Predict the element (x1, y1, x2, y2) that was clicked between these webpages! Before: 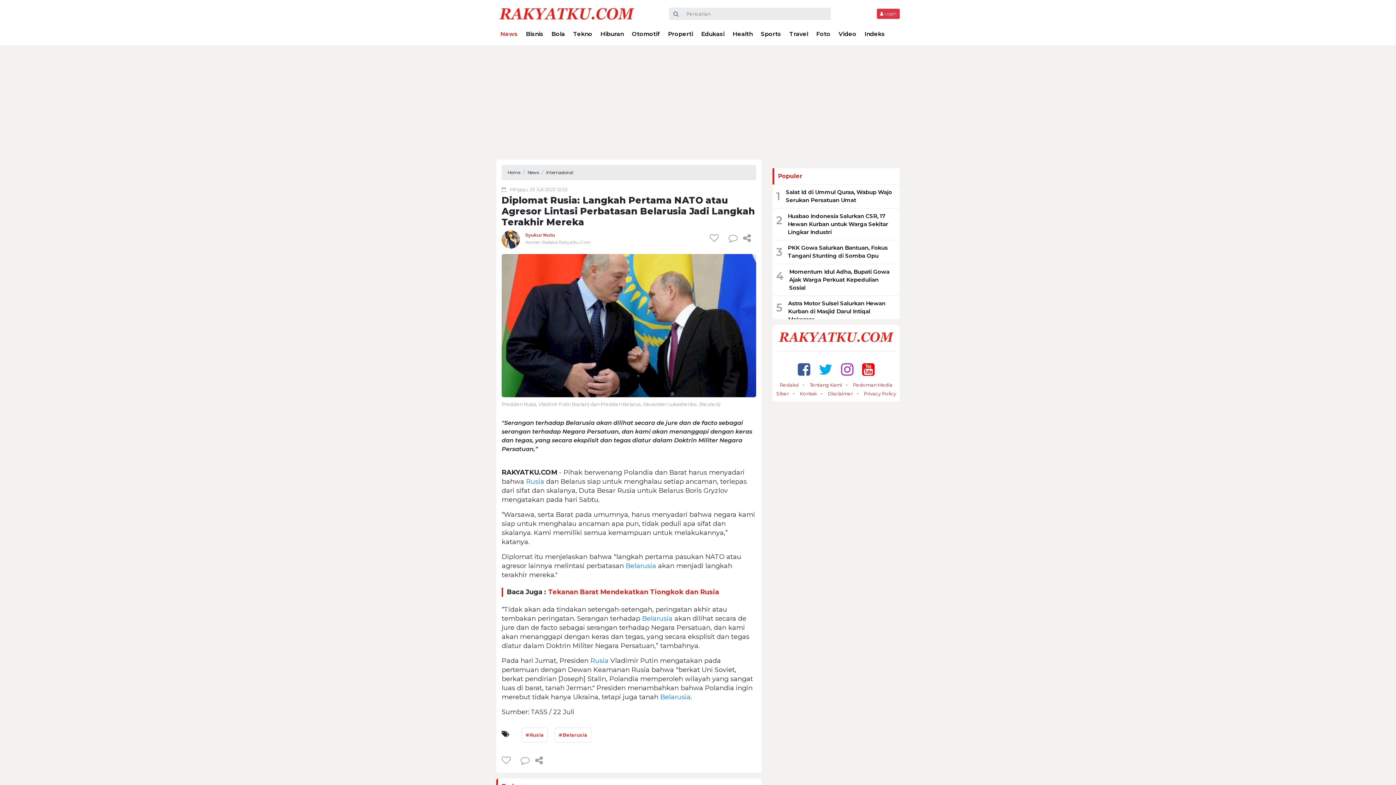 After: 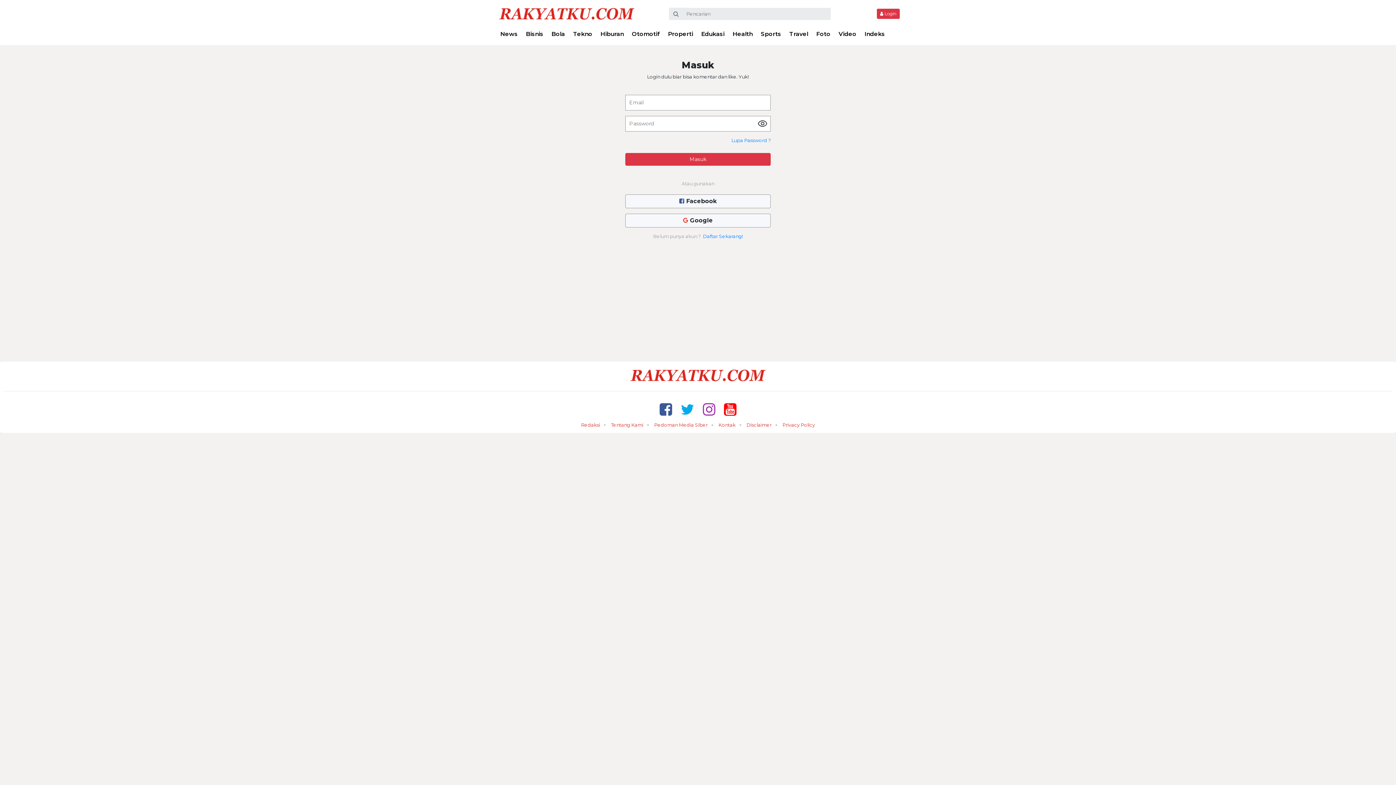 Action: bbox: (728, 232, 737, 243)